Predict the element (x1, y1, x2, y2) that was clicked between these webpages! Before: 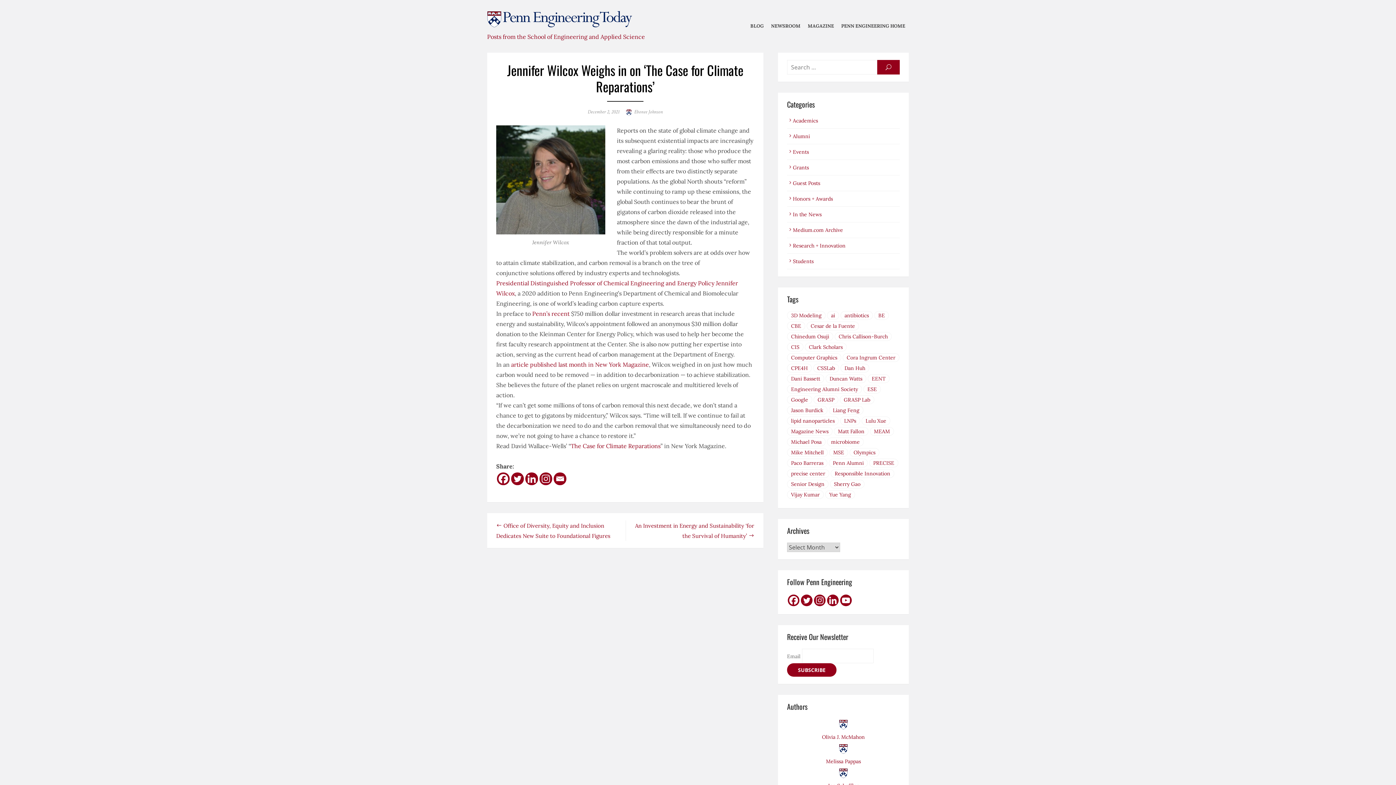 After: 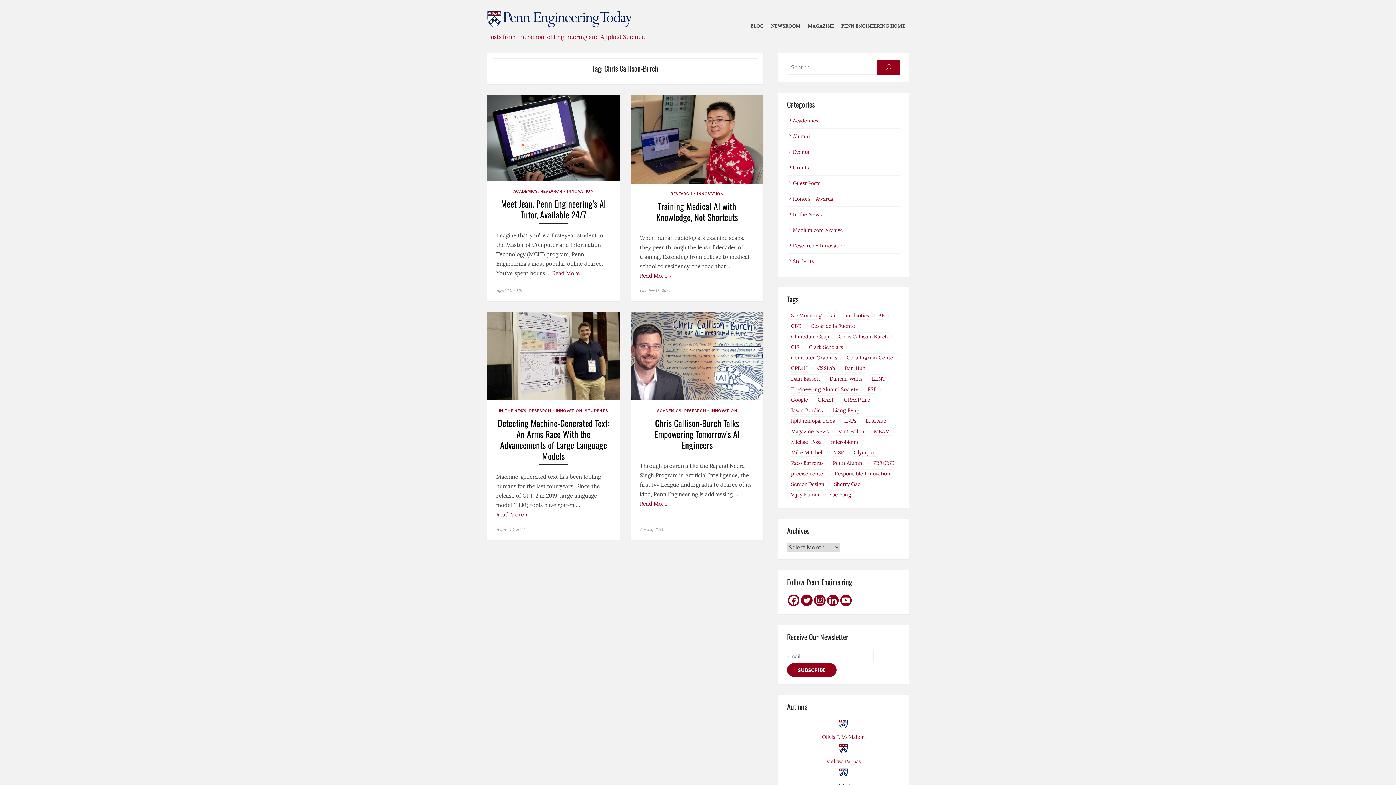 Action: label: Chris Callison-Burch (4 items) bbox: (834, 332, 892, 340)